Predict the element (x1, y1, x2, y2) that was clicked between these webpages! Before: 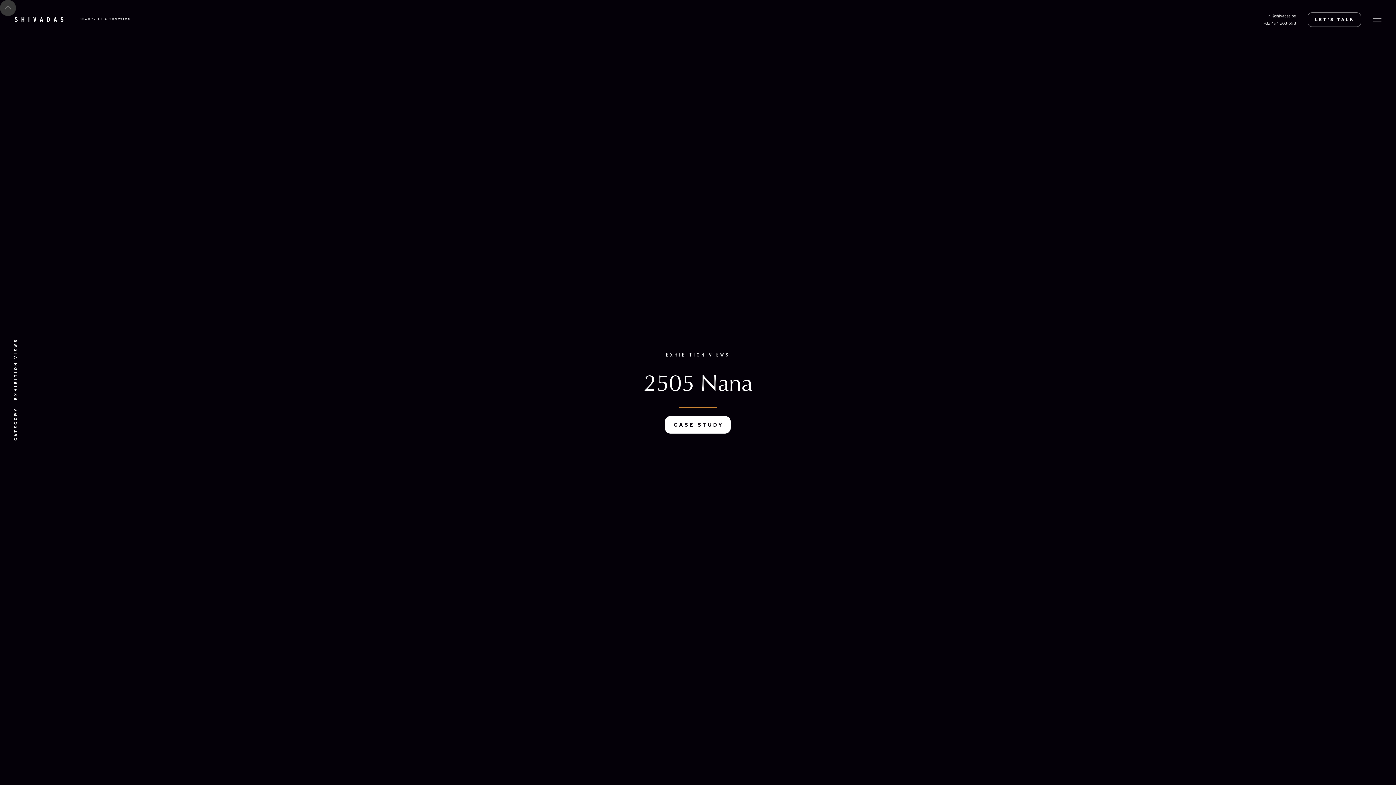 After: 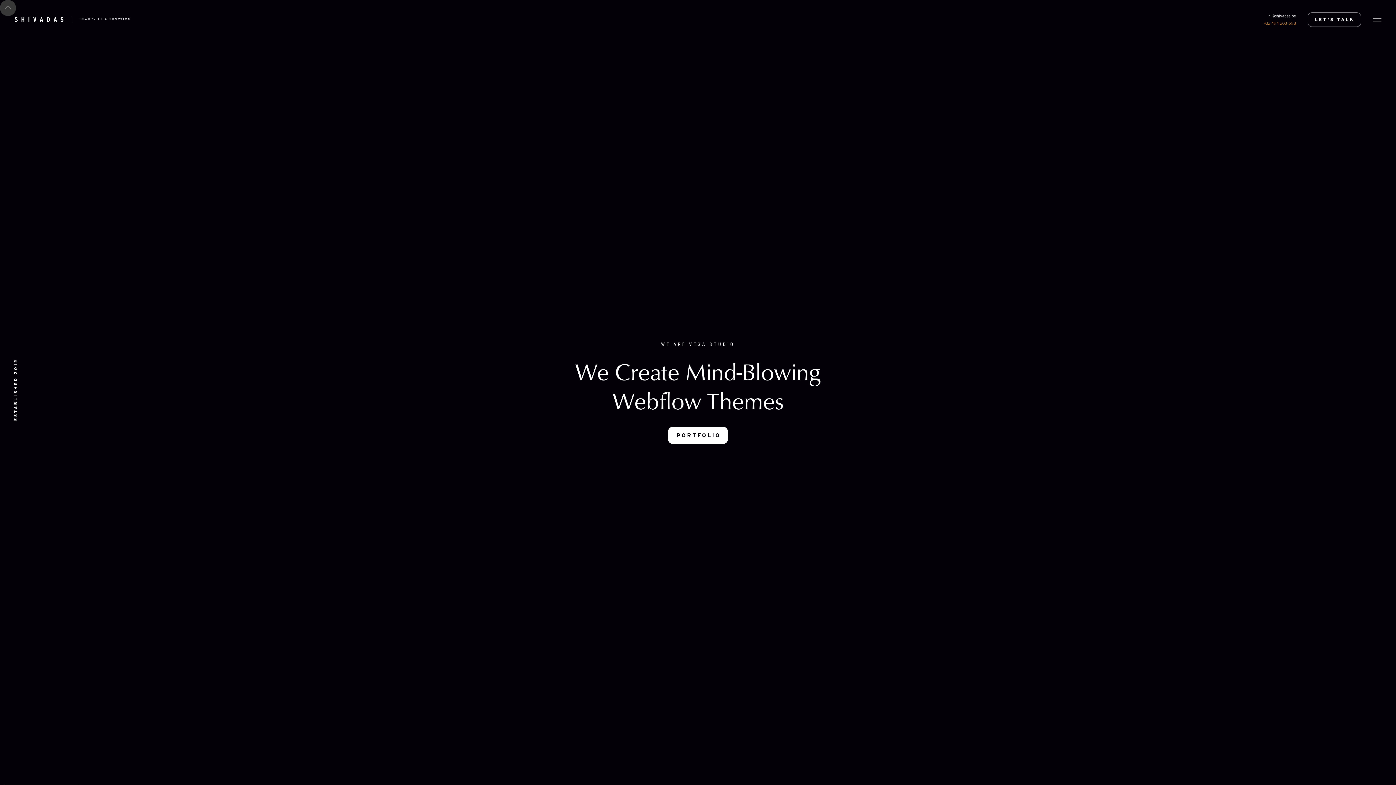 Action: bbox: (1264, 20, 1296, 25) label: +32 494 203-698